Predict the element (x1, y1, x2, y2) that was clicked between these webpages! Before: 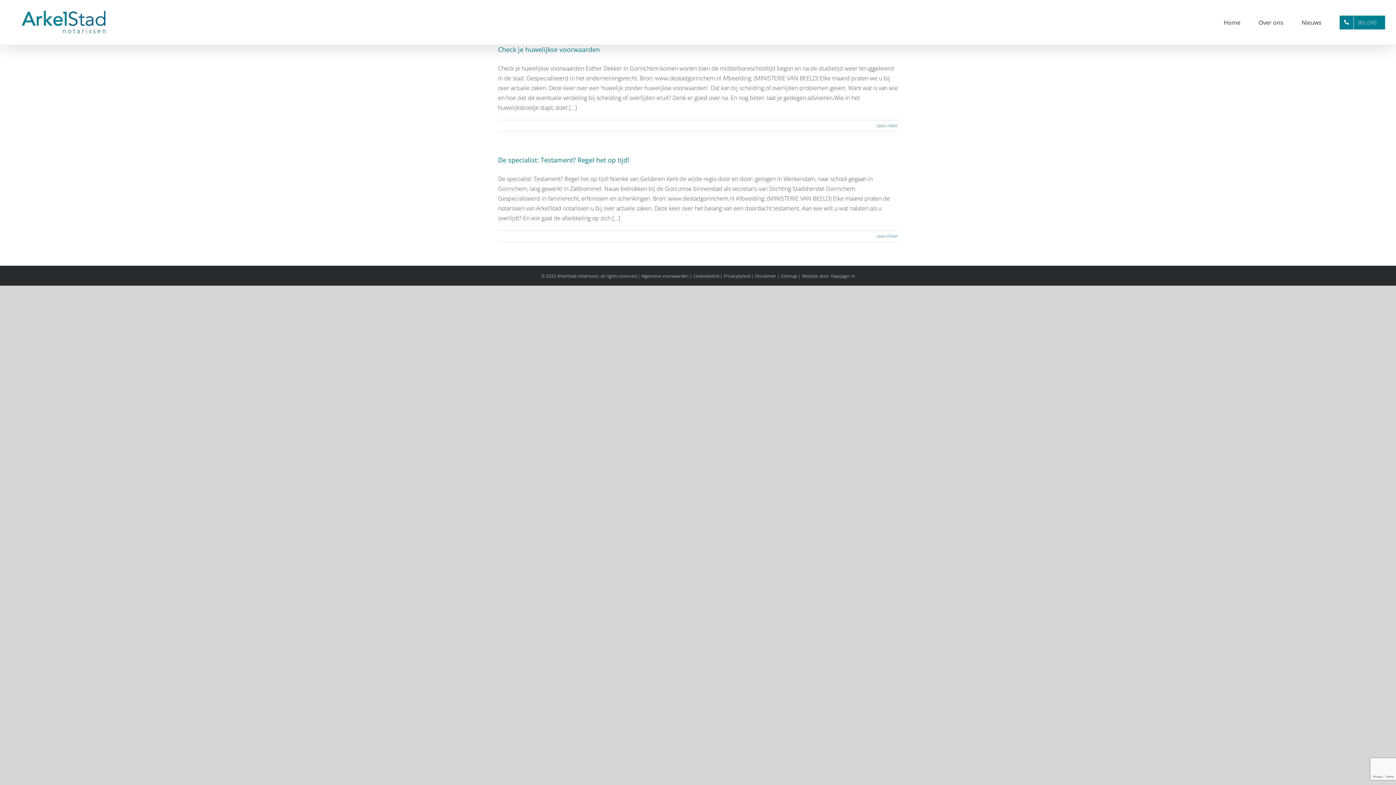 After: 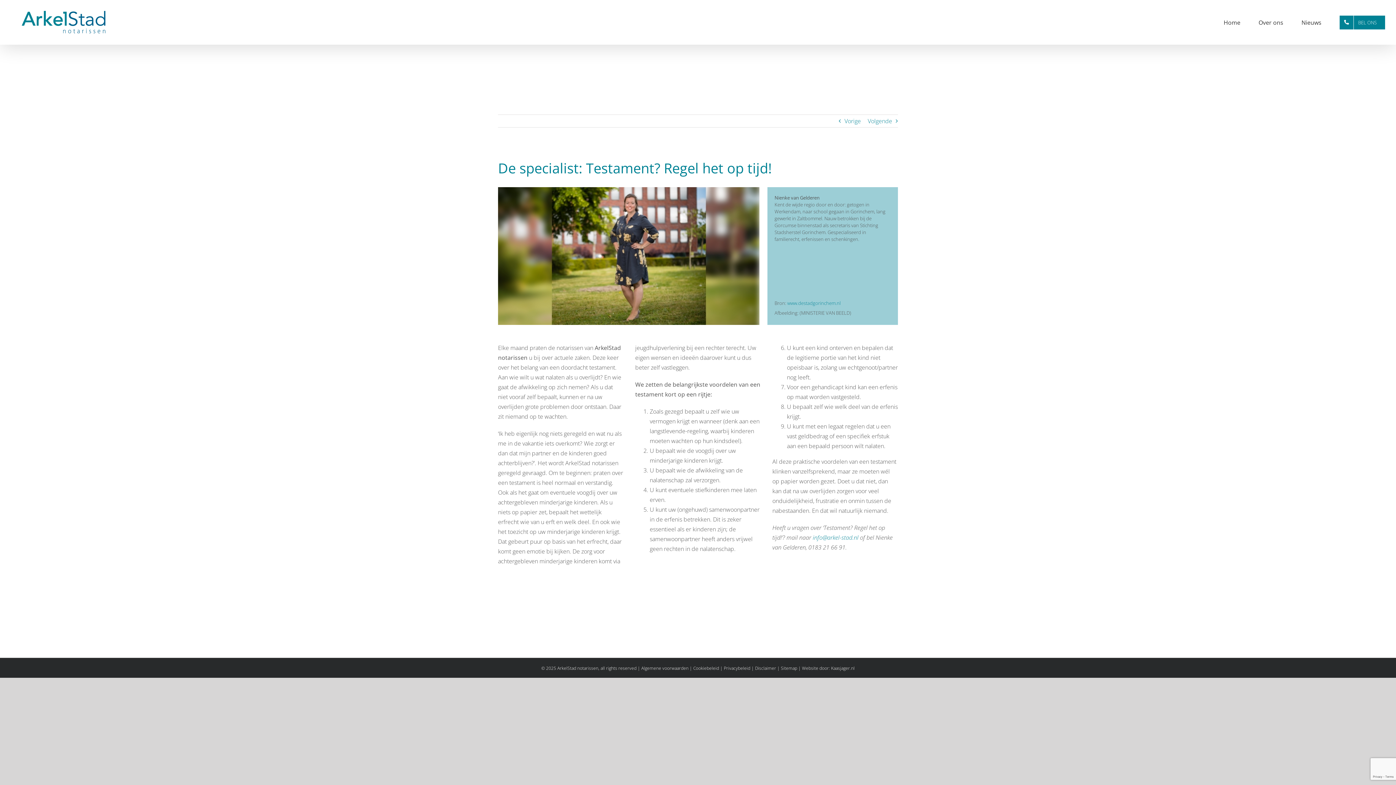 Action: label: More on De specialist: Testament? Regel het op tijd! bbox: (876, 233, 898, 239)